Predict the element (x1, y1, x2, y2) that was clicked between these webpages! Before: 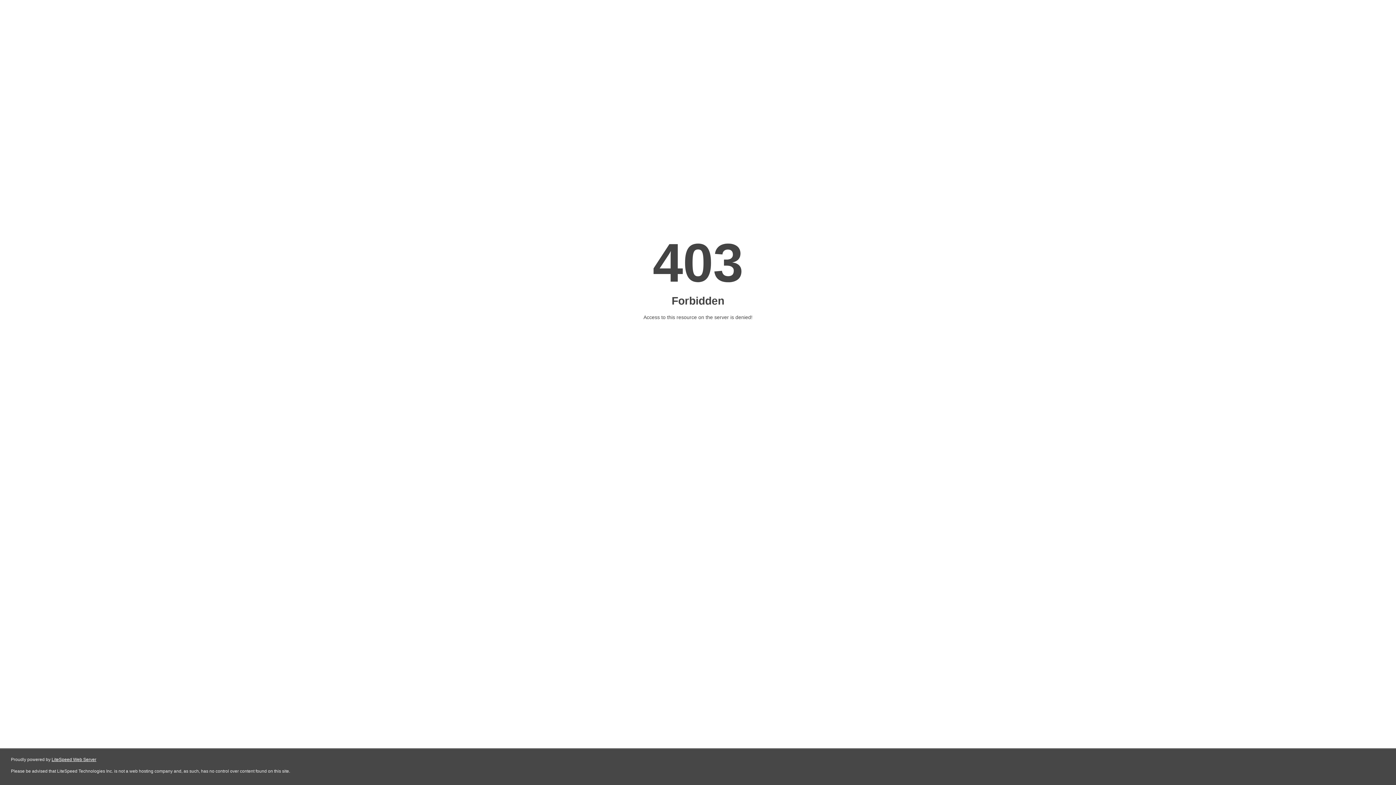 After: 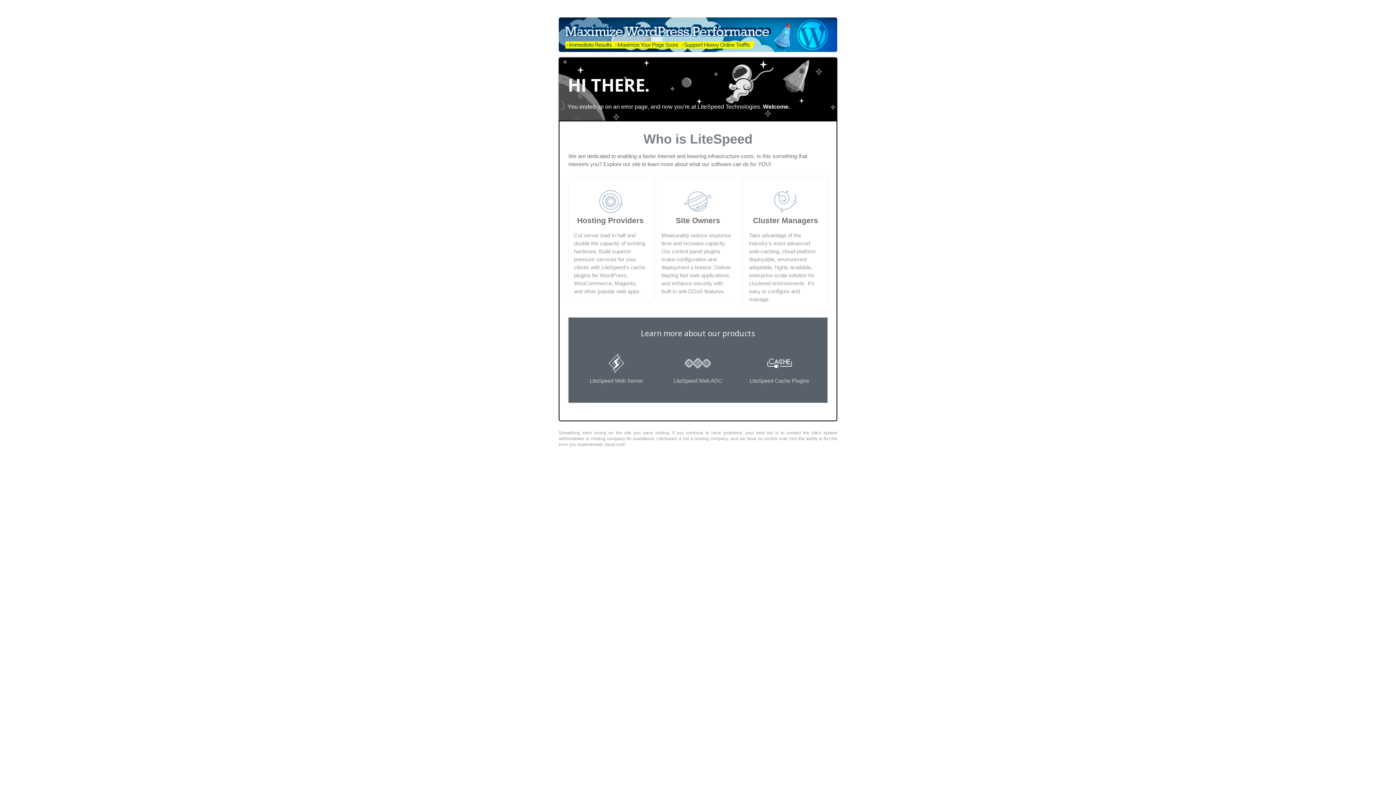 Action: label: LiteSpeed Web Server bbox: (51, 757, 96, 762)